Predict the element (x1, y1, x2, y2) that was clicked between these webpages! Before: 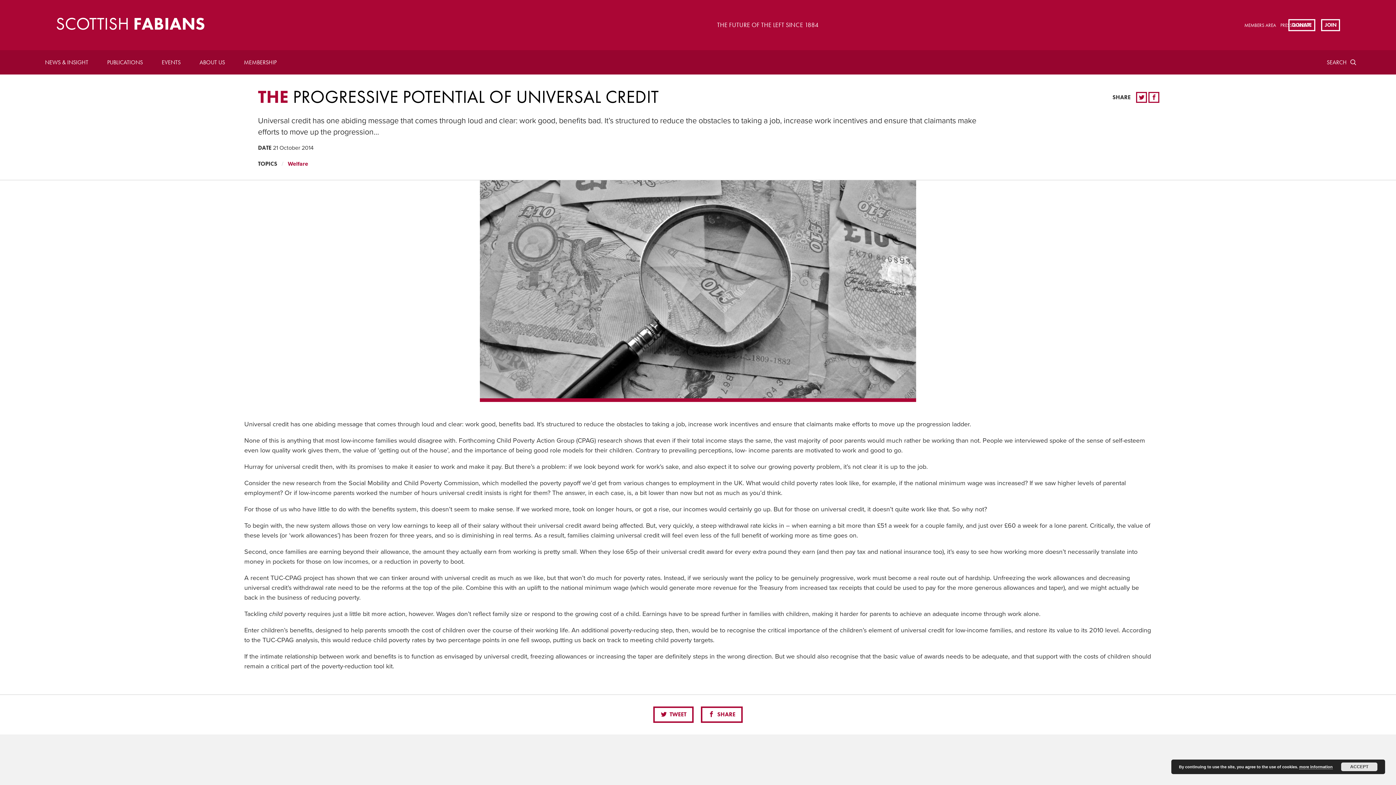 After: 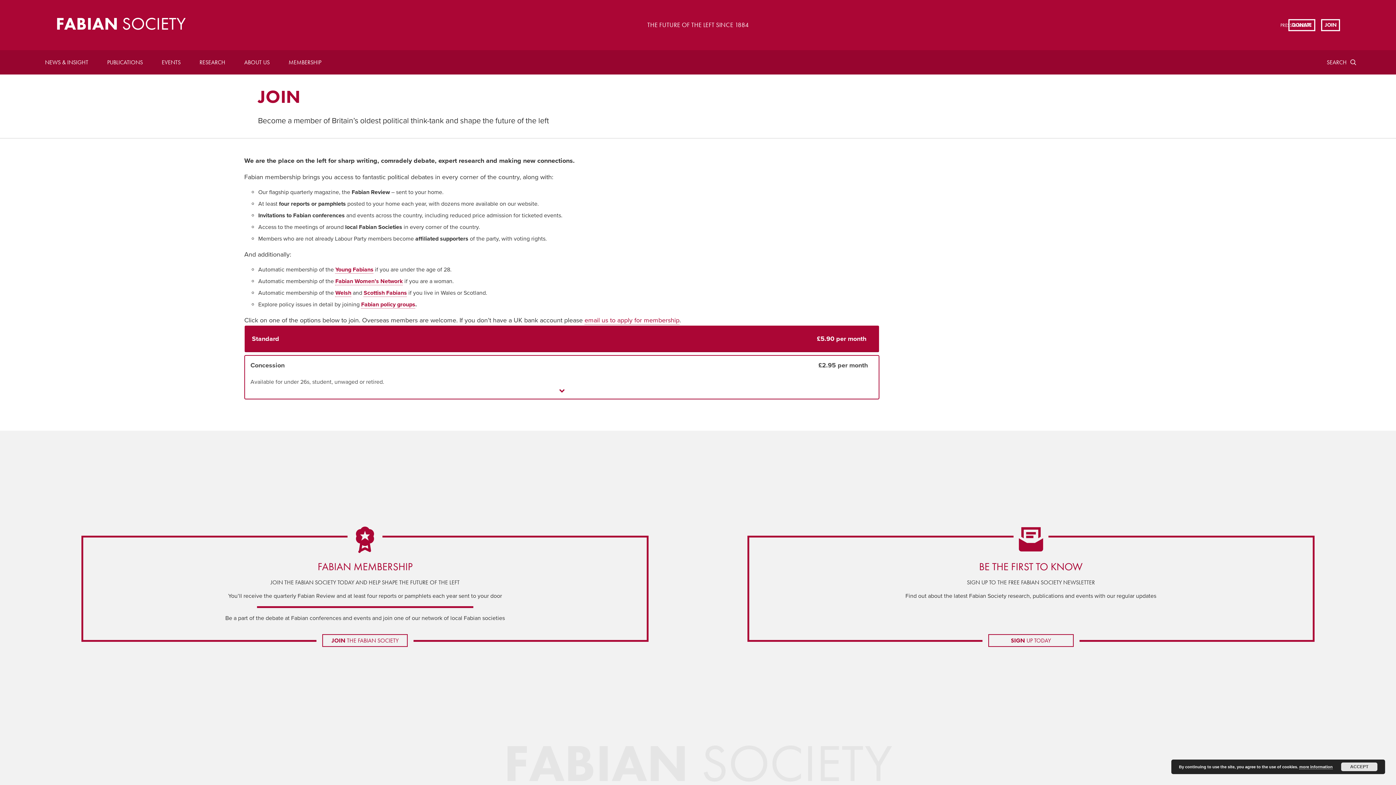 Action: label: JOIN bbox: (1321, 19, 1340, 31)